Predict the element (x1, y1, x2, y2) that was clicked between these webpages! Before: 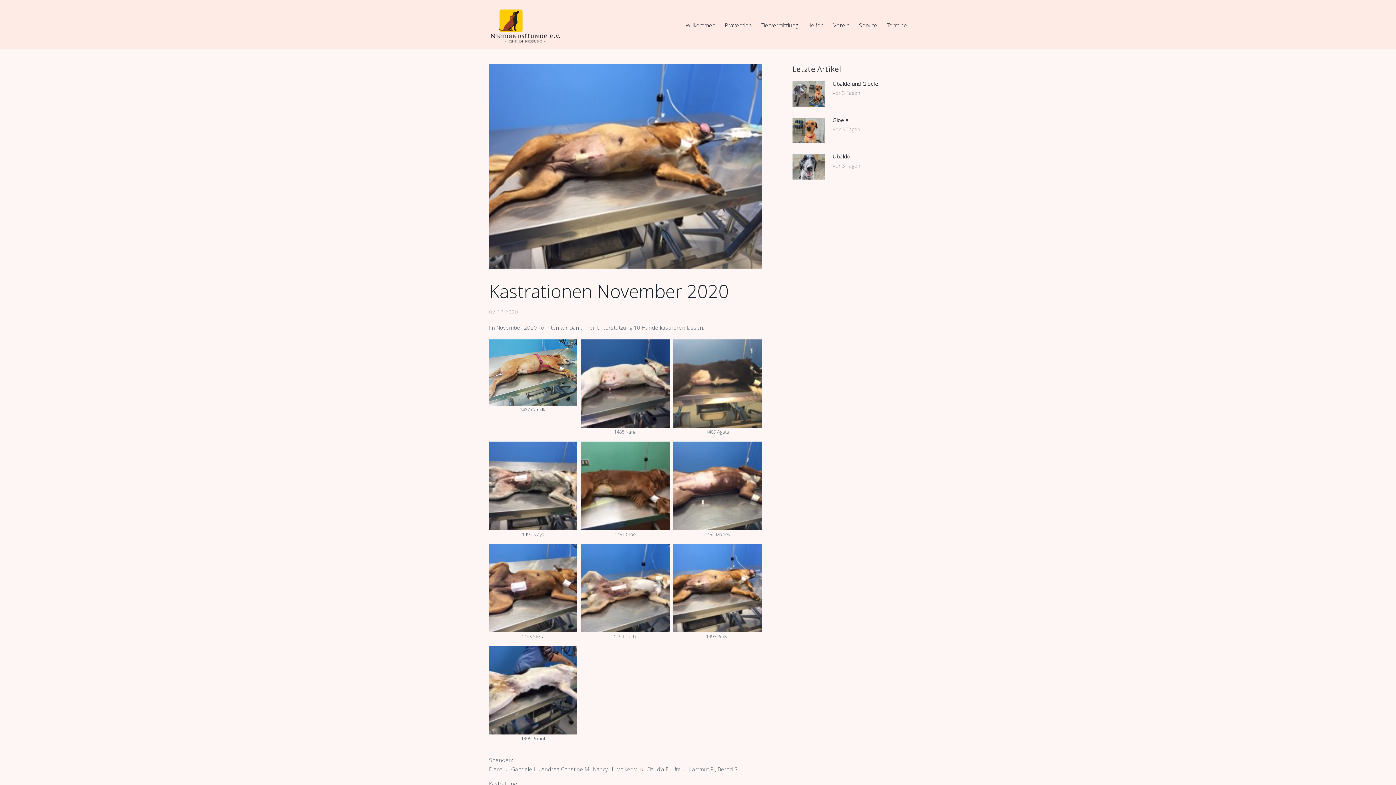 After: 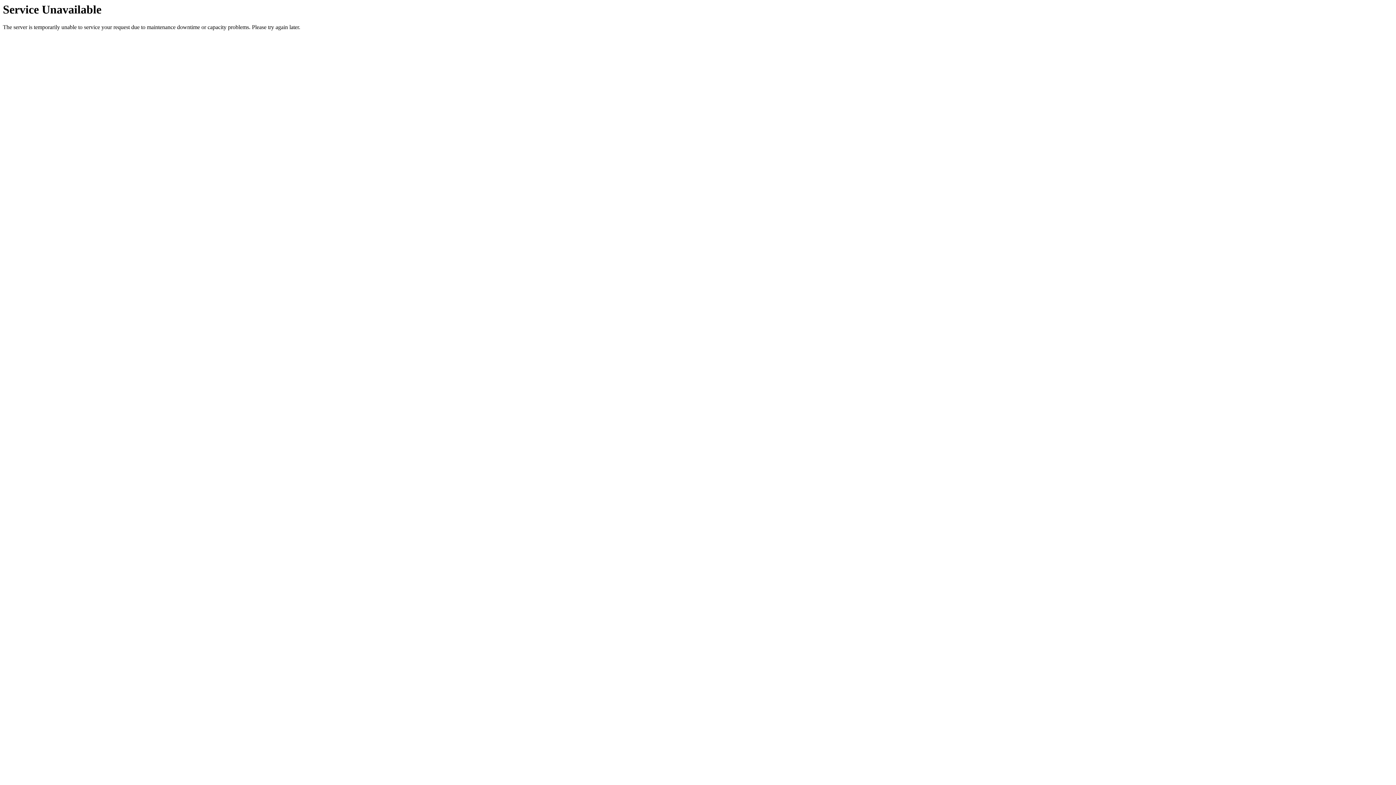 Action: bbox: (886, 16, 907, 34) label: Termine